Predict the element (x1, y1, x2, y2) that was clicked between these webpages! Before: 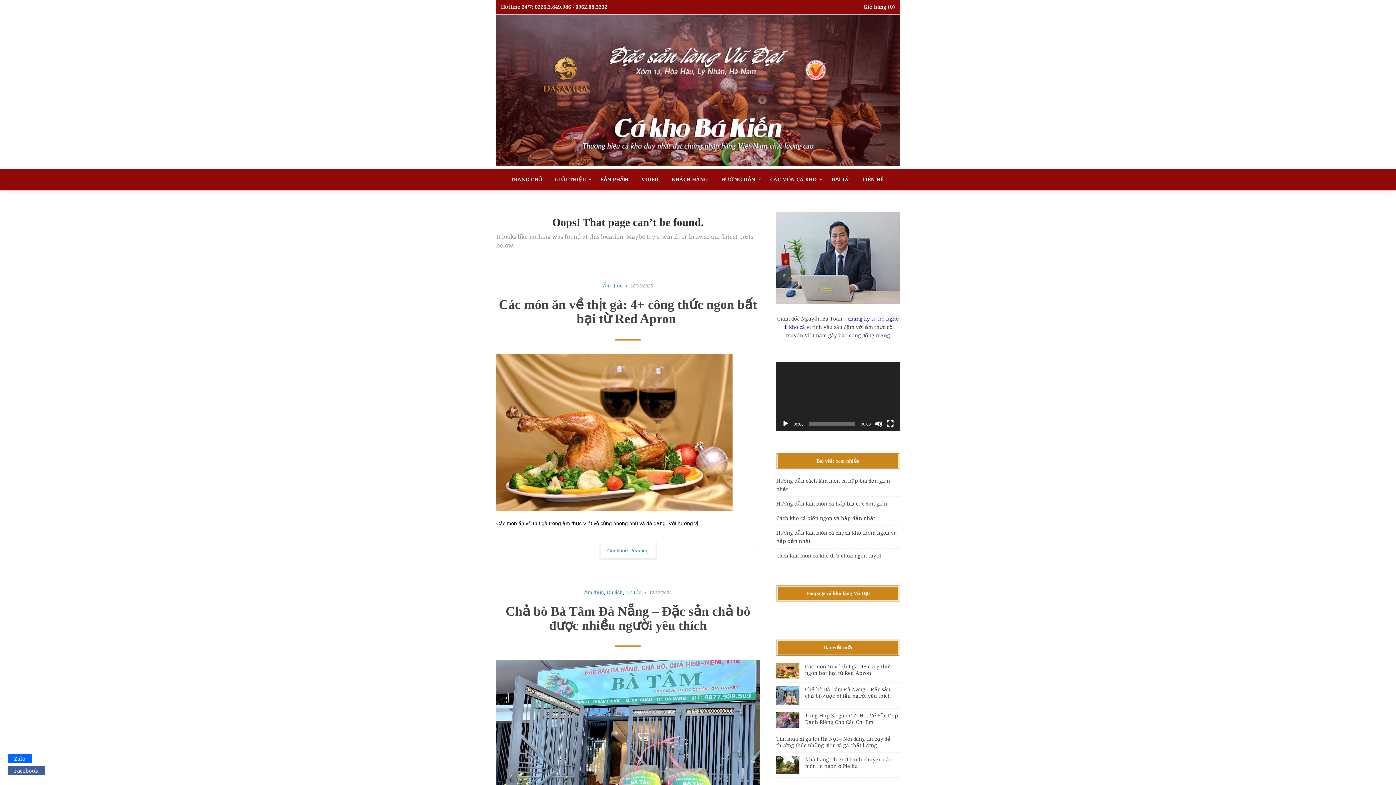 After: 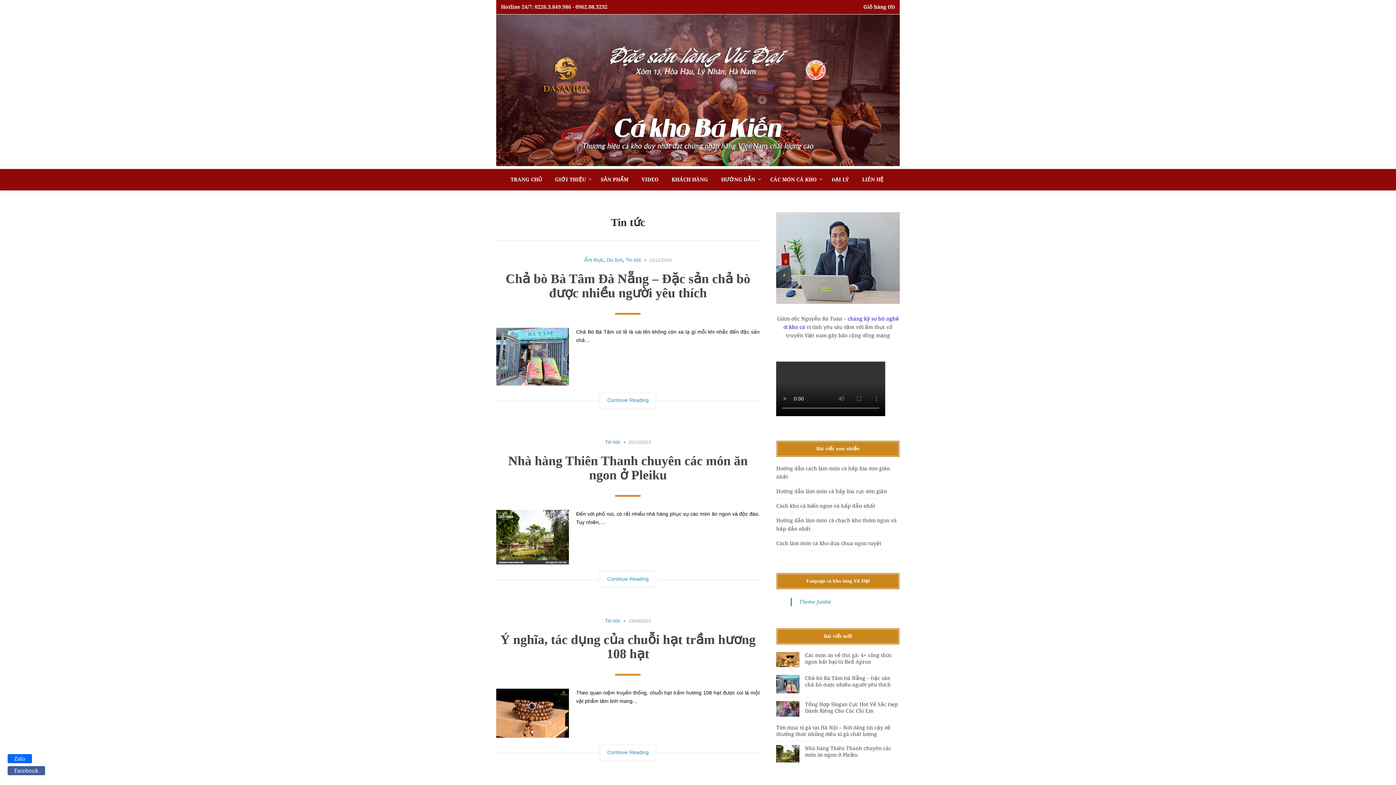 Action: label: Tin tức bbox: (625, 589, 641, 595)